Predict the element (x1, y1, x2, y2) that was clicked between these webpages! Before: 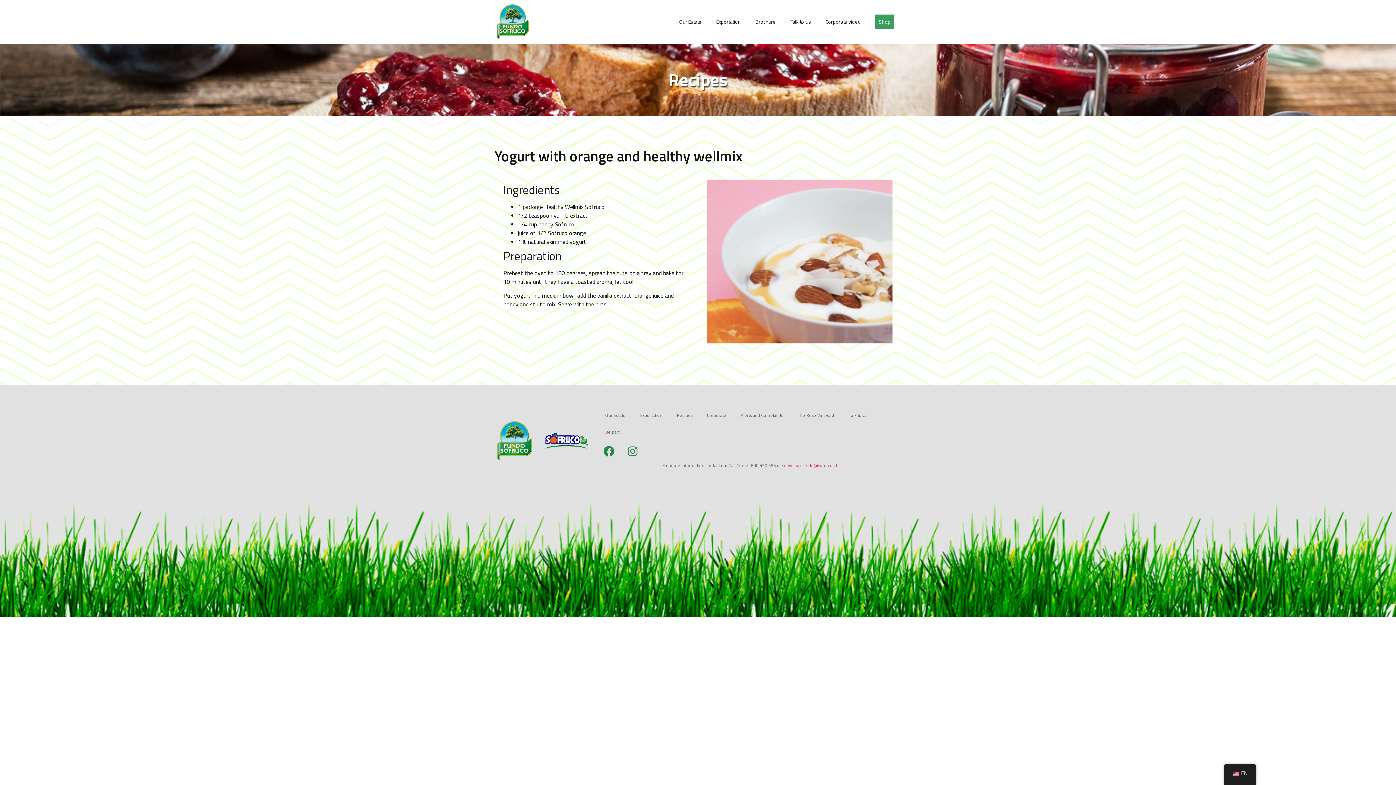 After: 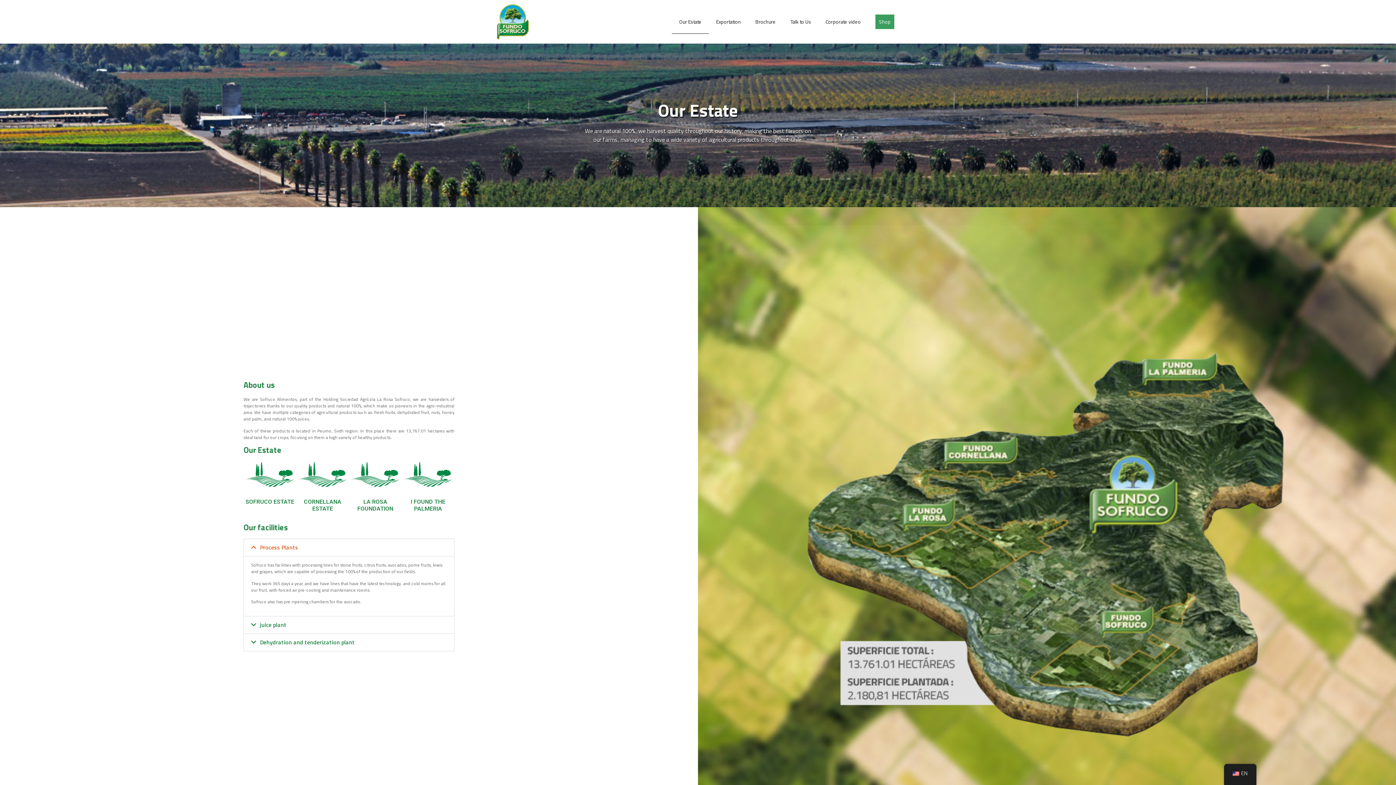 Action: bbox: (598, 407, 633, 424) label: Our Estate